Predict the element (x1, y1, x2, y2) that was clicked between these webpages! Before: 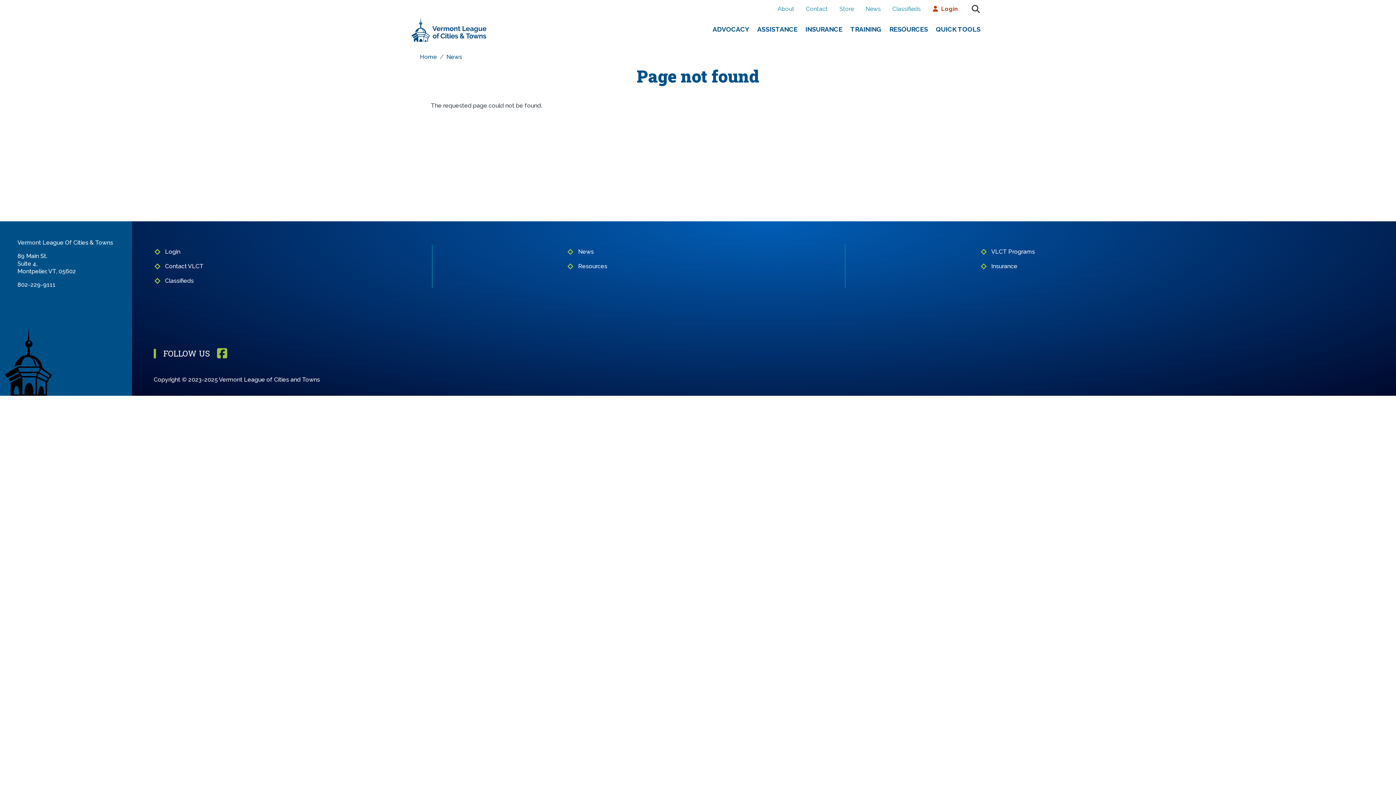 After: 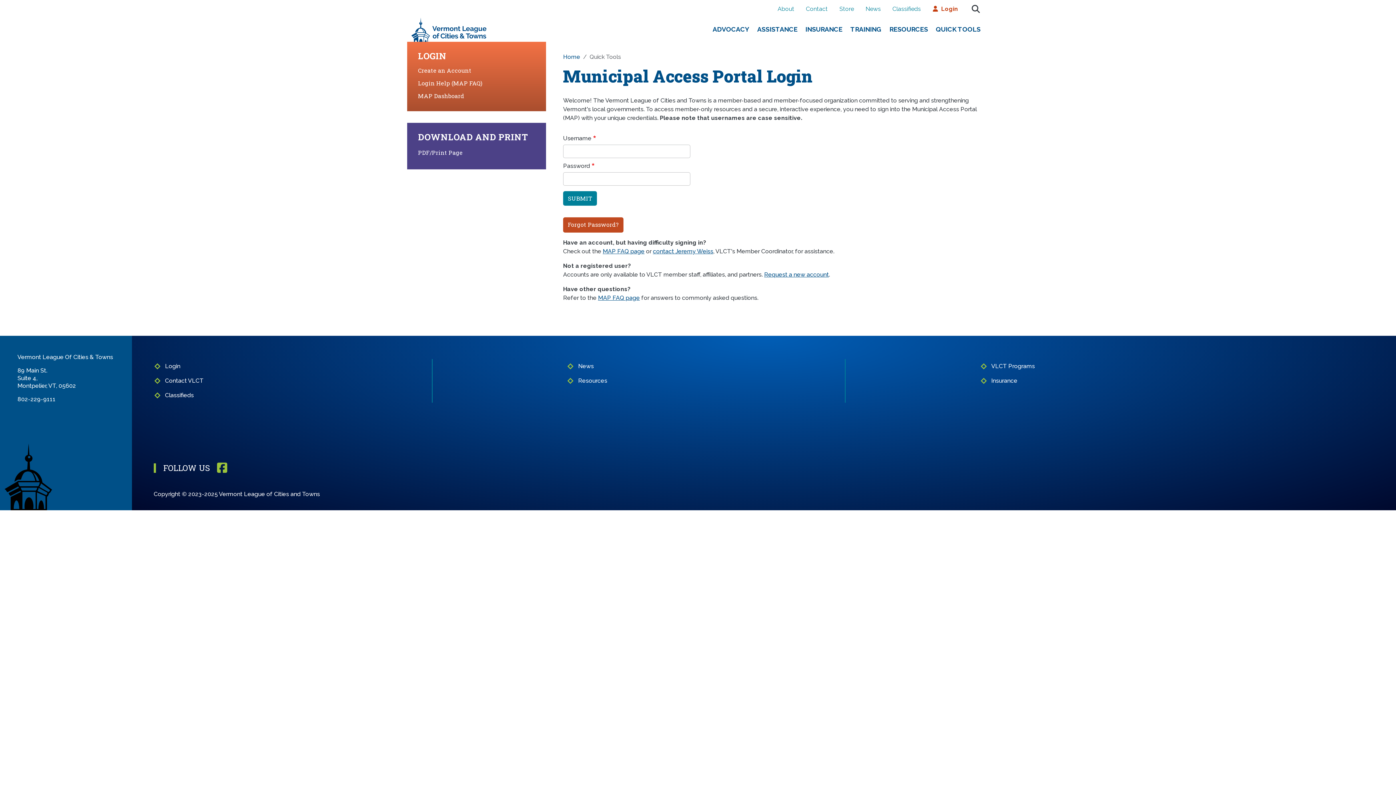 Action: label: Login bbox: (159, 244, 558, 259)